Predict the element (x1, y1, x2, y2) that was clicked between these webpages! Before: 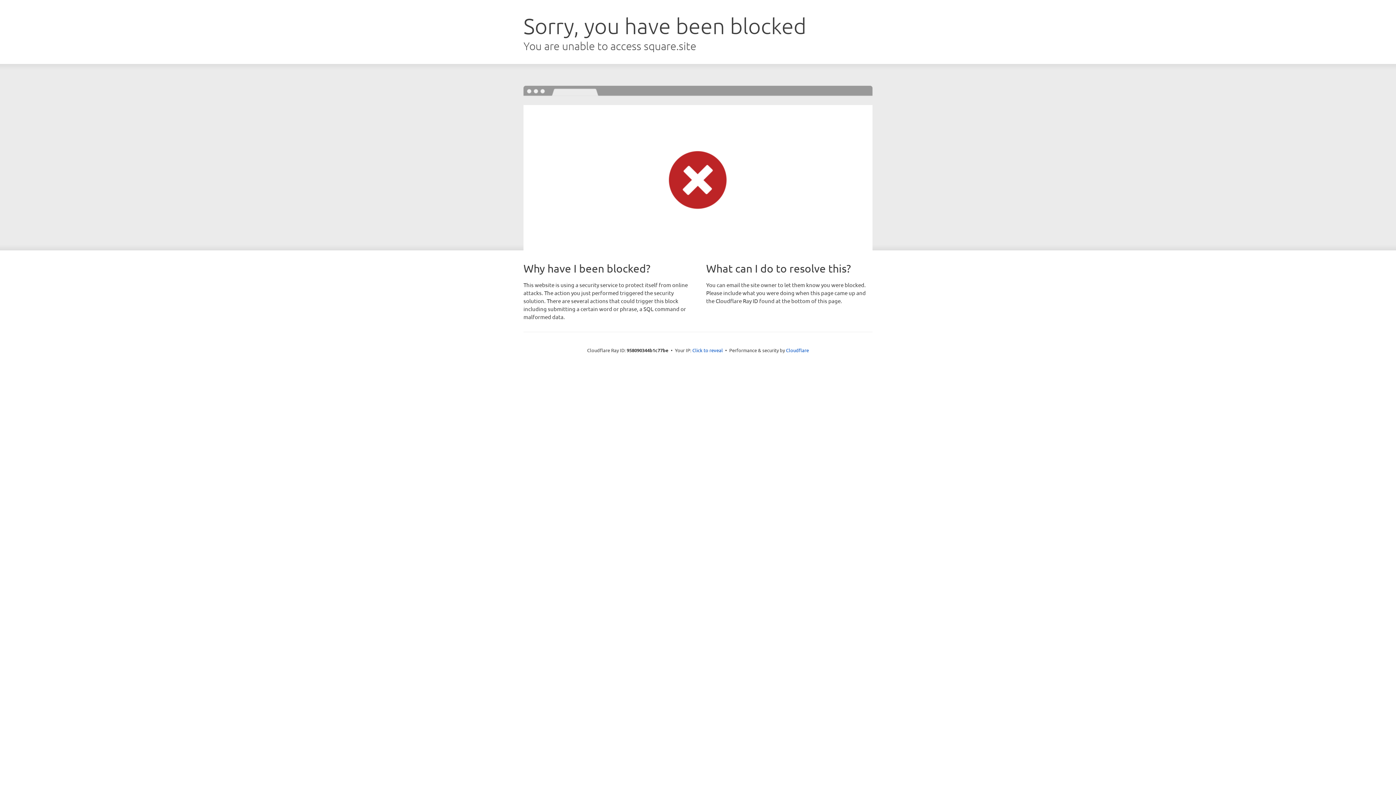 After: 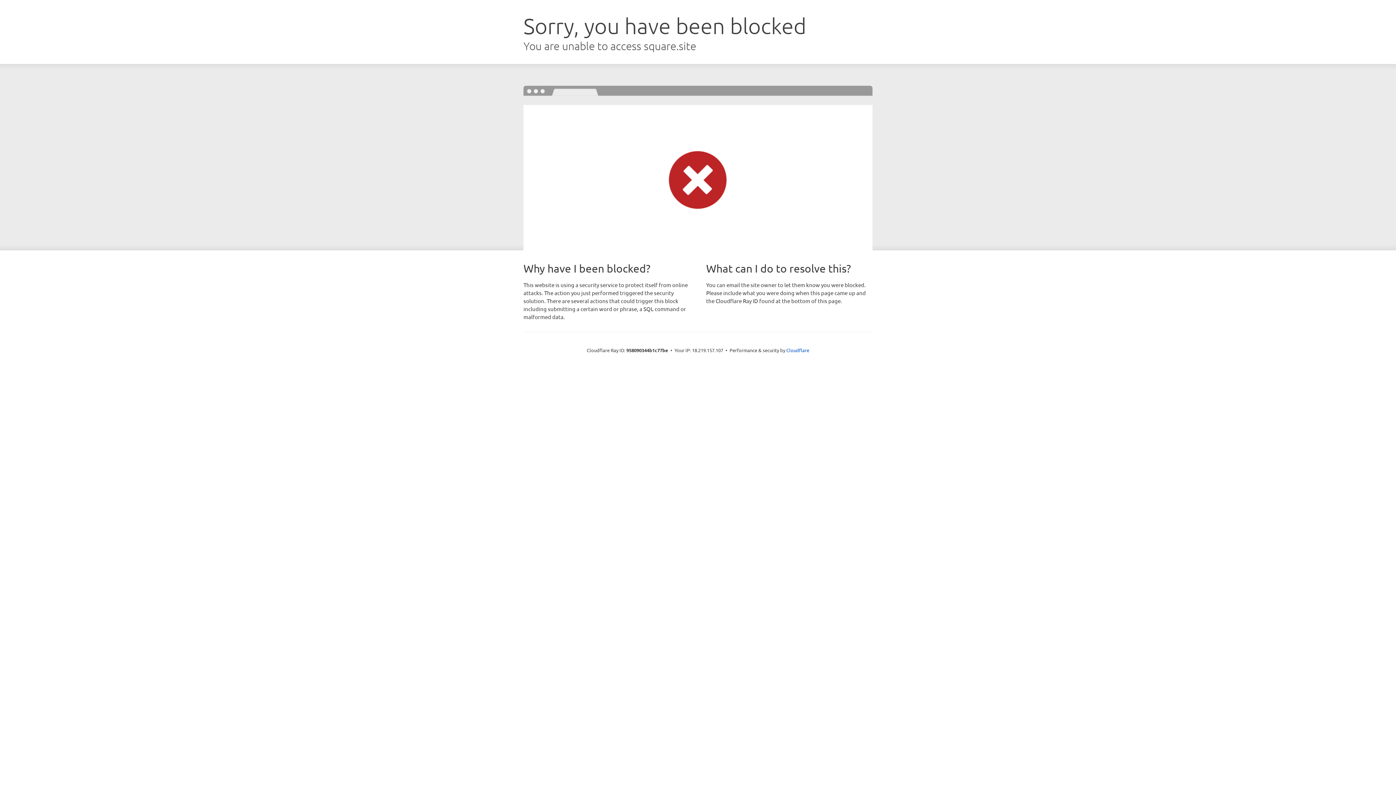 Action: bbox: (692, 346, 723, 353) label: Click to reveal